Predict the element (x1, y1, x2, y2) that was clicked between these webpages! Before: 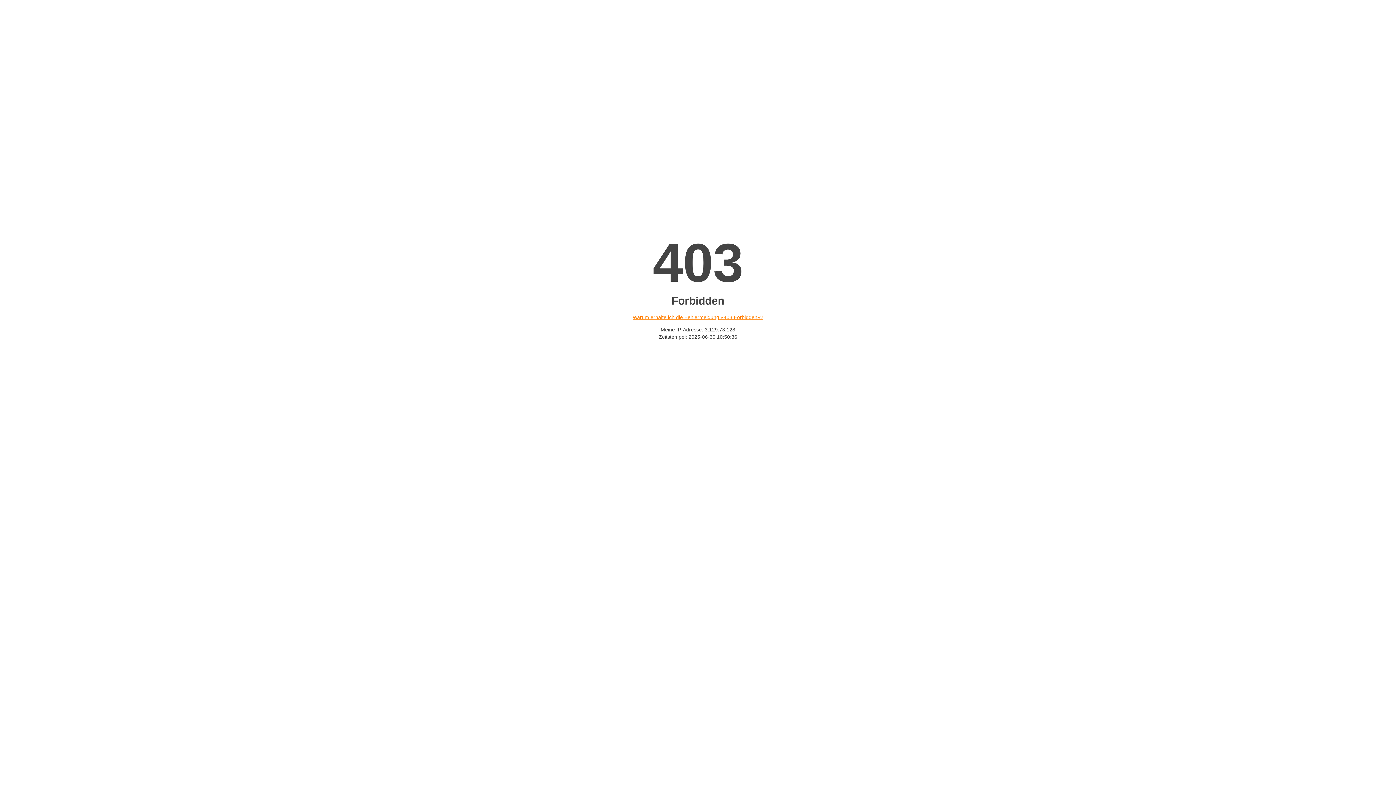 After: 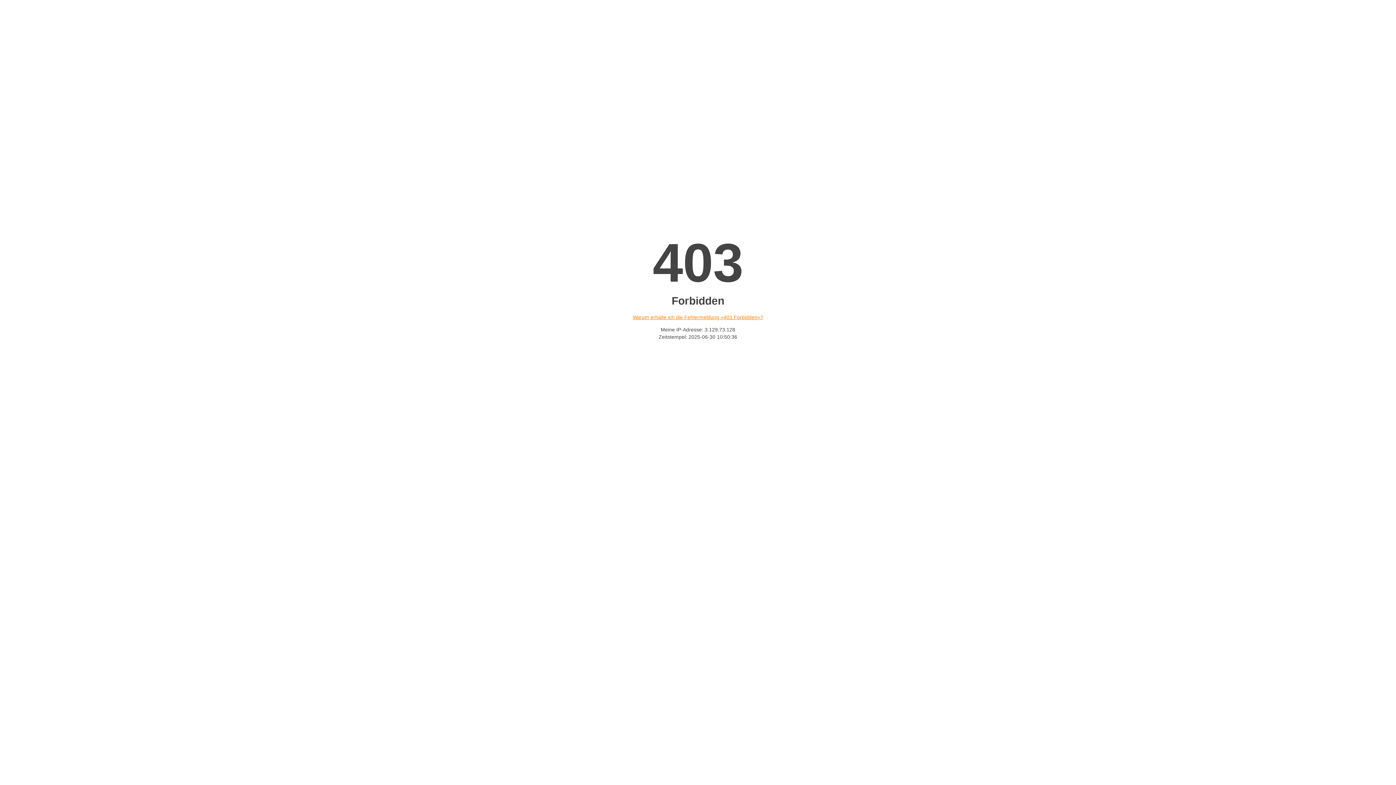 Action: label: Warum erhalte ich die Fehlermeldung «403 Forbidden»? bbox: (632, 314, 763, 320)